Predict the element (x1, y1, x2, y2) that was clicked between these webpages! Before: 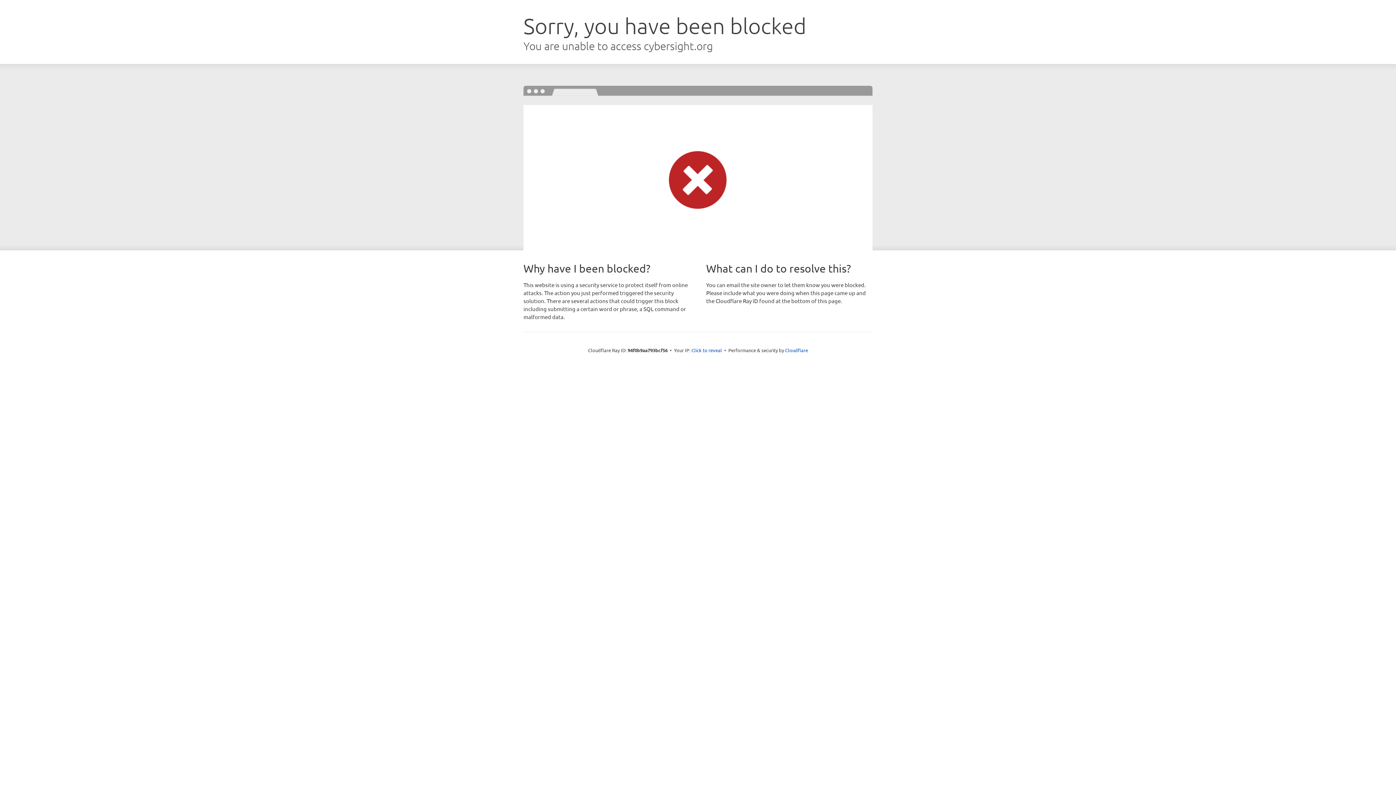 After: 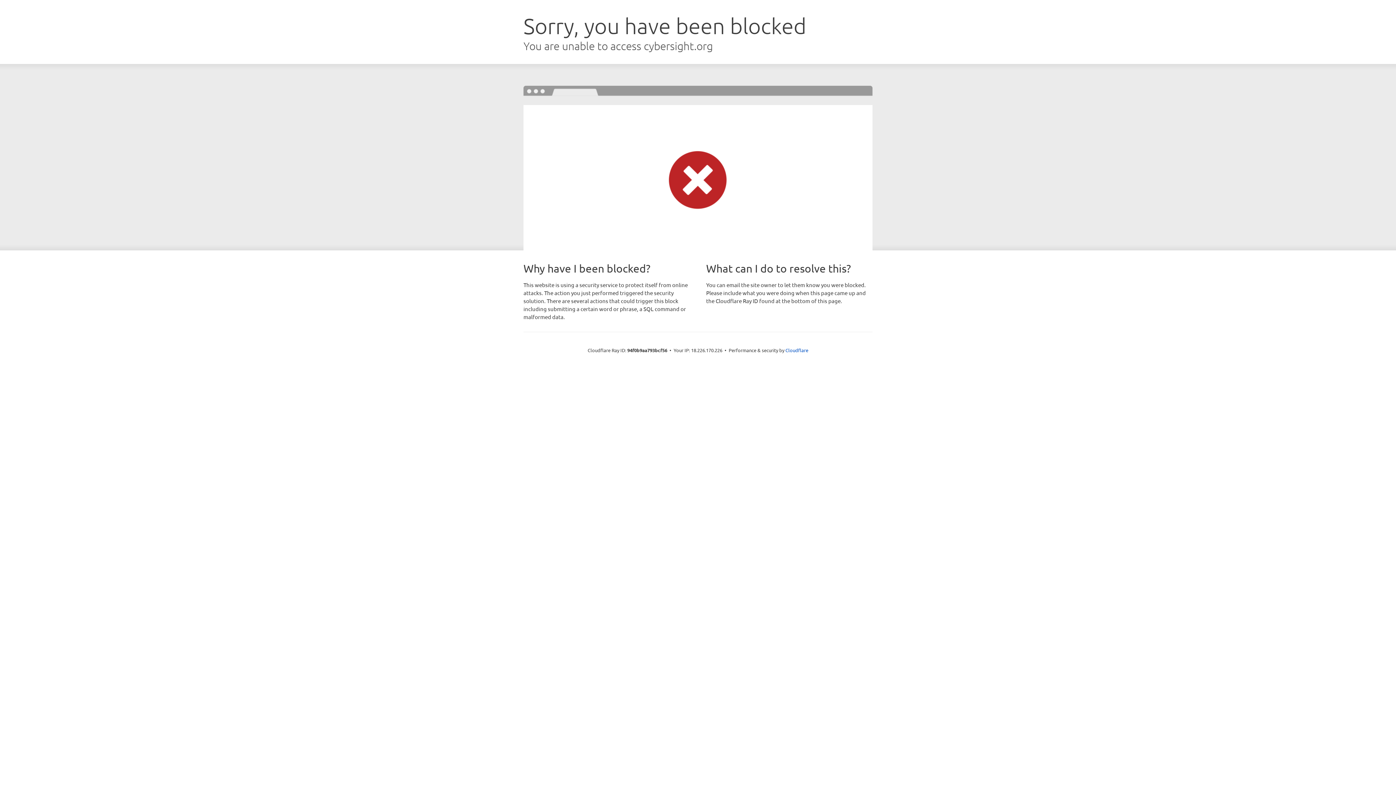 Action: label: Click to reveal bbox: (691, 346, 722, 353)